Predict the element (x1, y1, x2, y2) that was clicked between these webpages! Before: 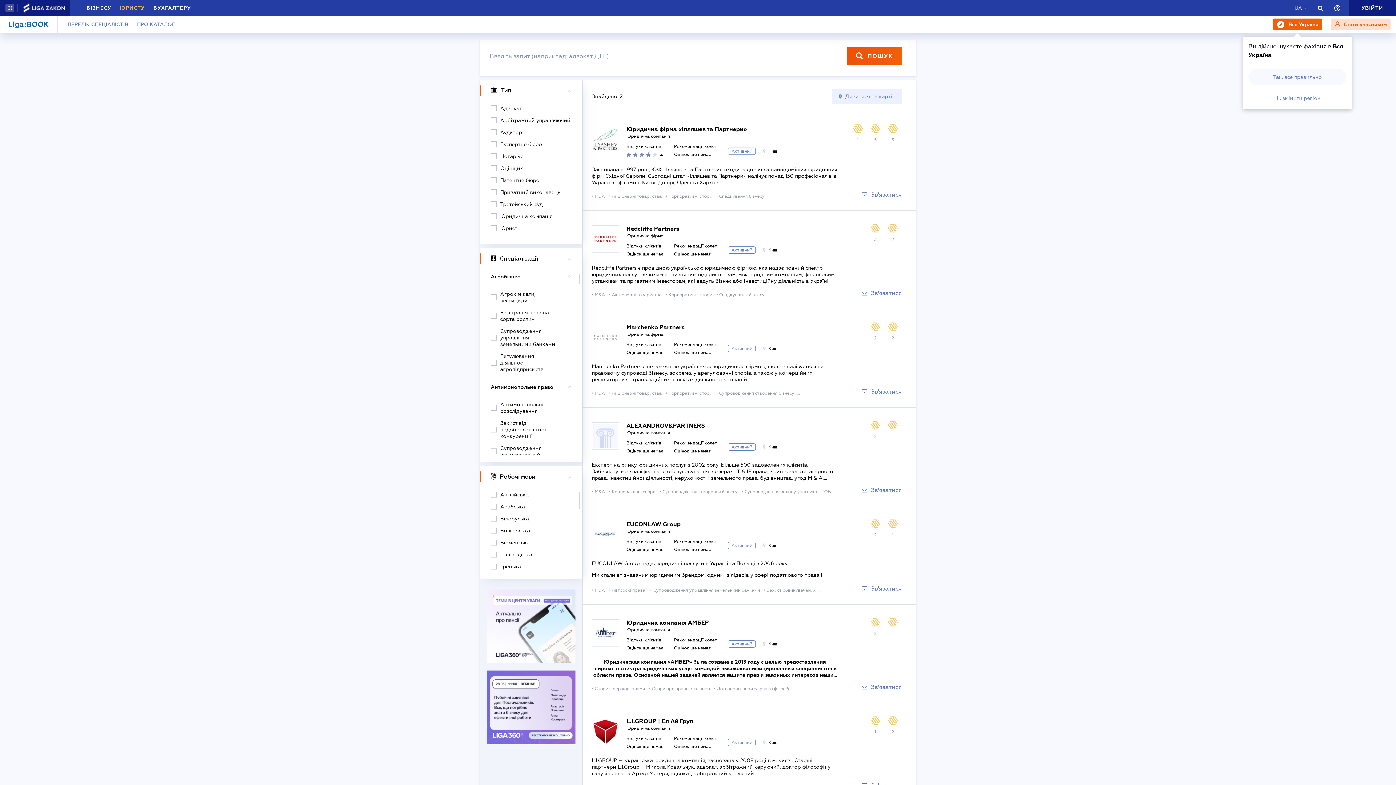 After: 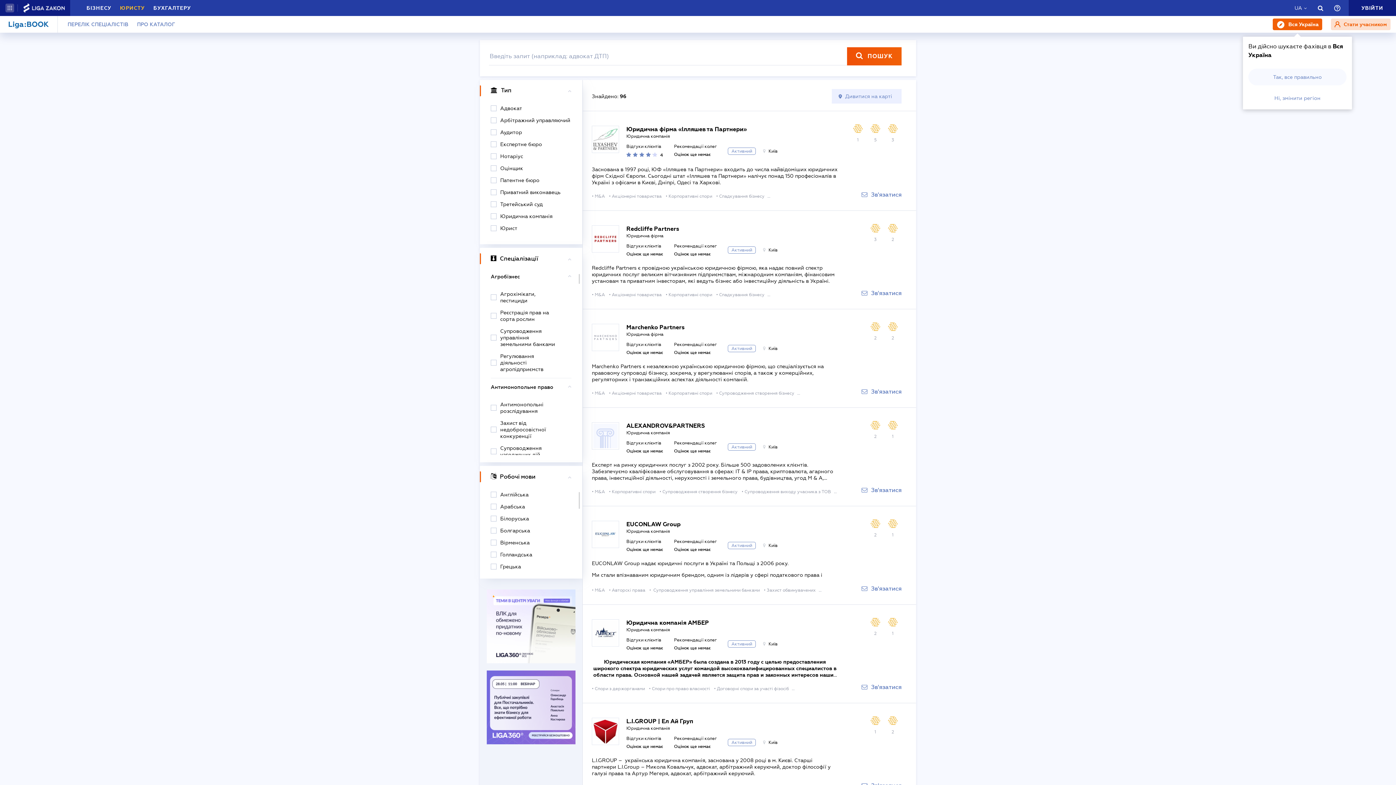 Action: label: Агрохімікати, пестициди bbox: (490, 290, 571, 304)